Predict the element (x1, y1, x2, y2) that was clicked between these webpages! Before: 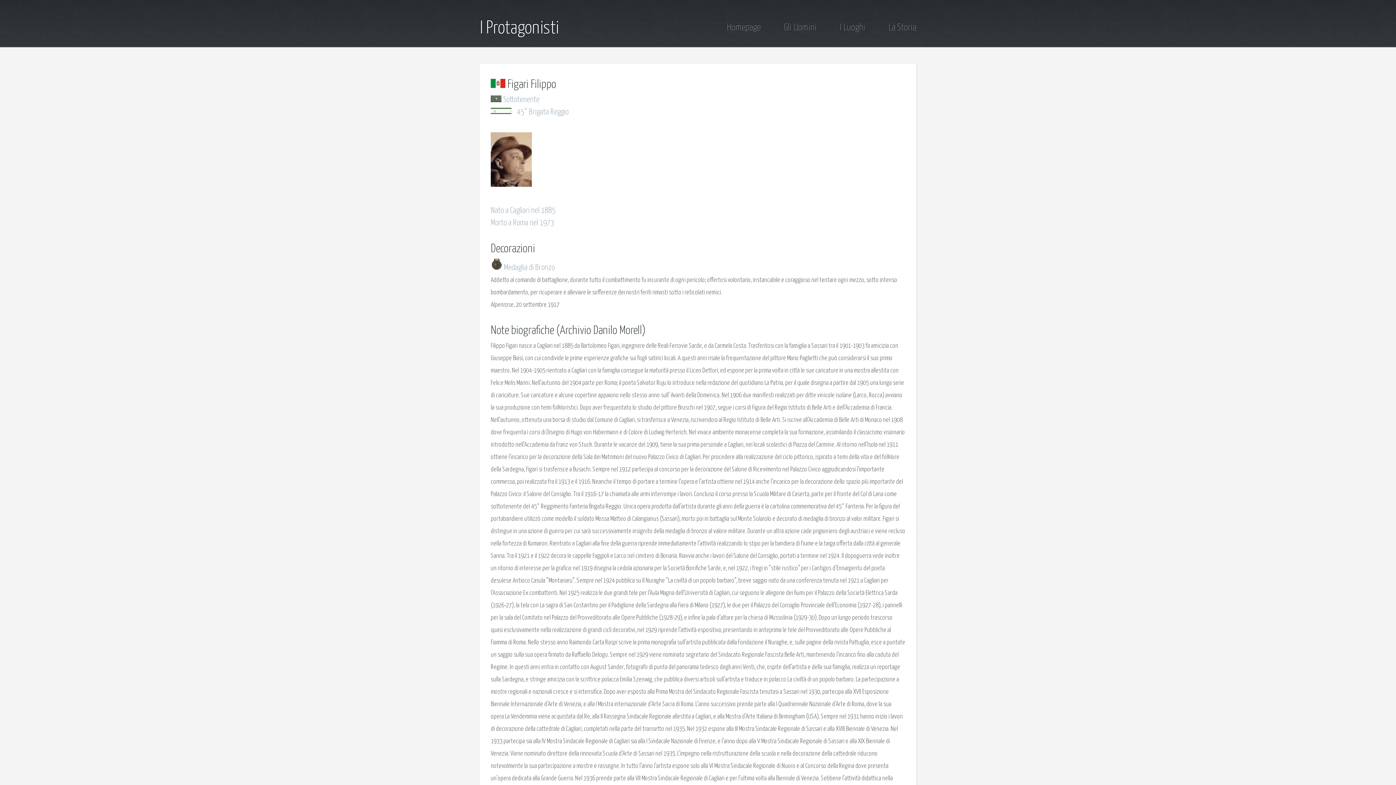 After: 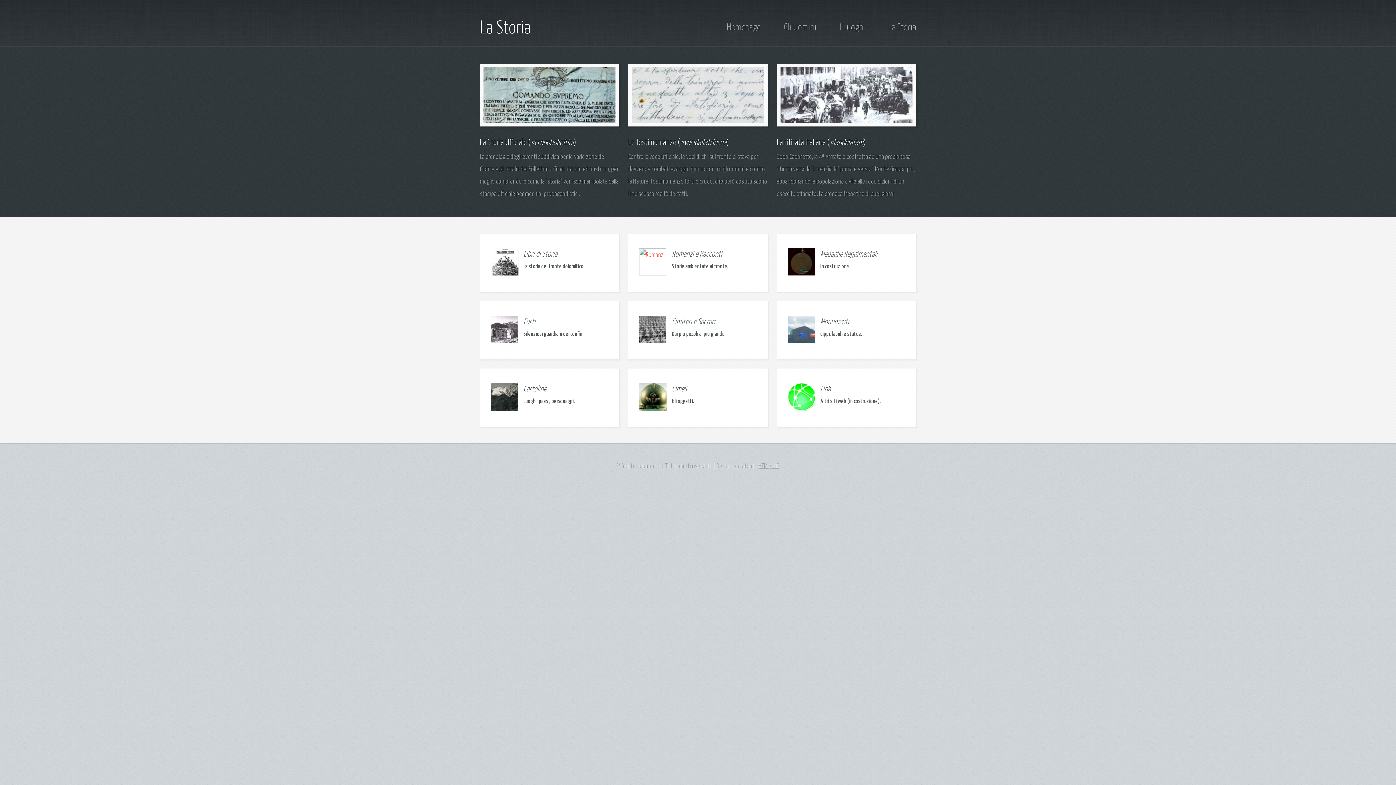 Action: bbox: (888, 23, 916, 32) label: La Storia